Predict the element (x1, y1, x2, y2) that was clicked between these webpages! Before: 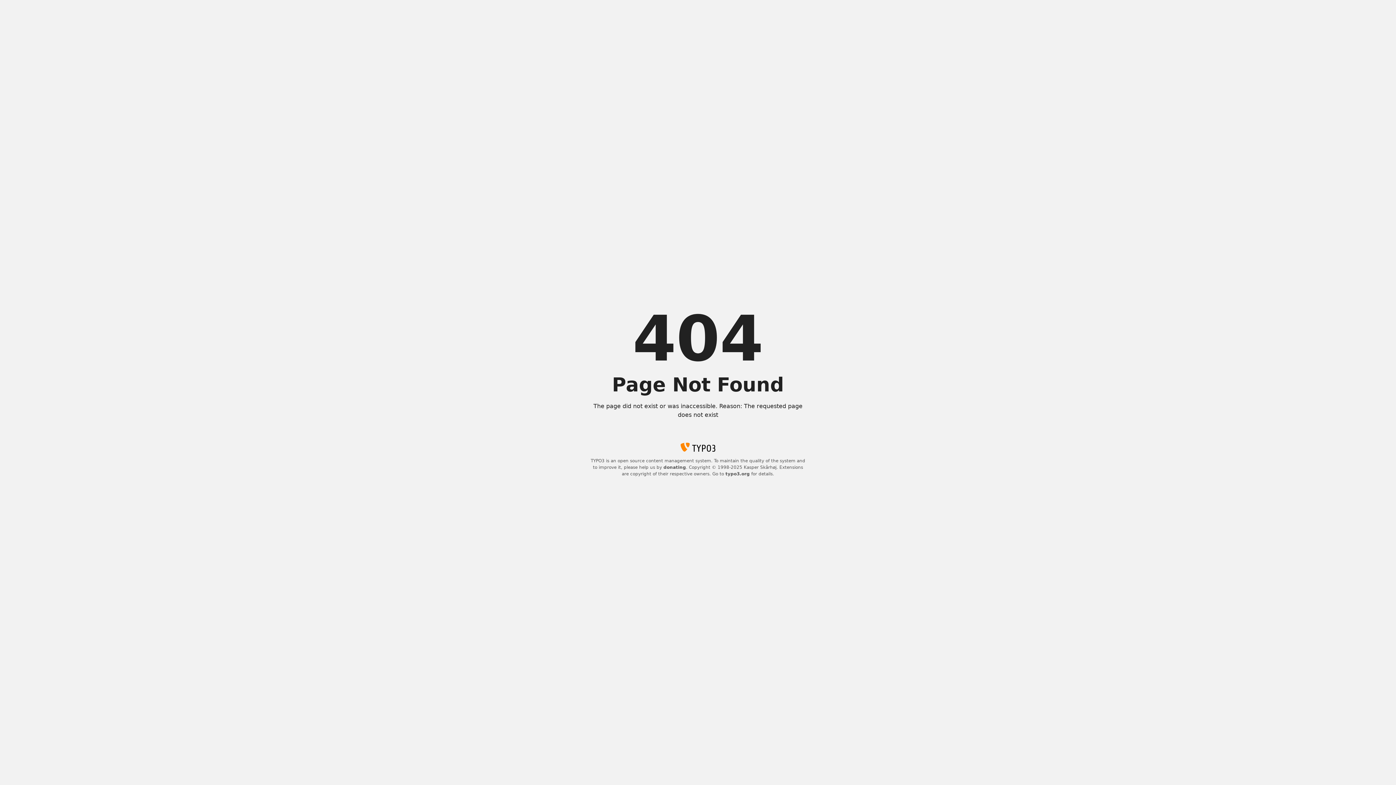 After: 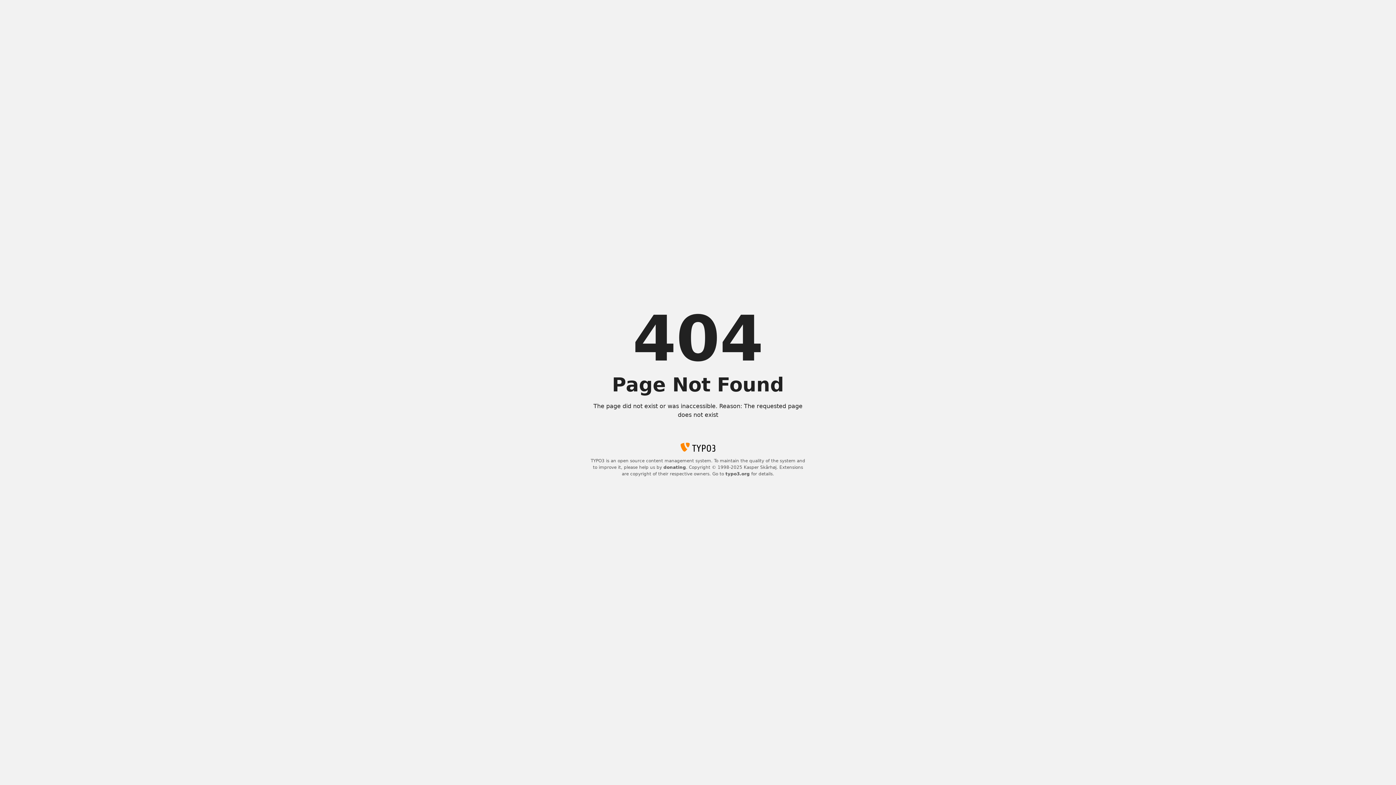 Action: bbox: (663, 465, 686, 470) label: donating